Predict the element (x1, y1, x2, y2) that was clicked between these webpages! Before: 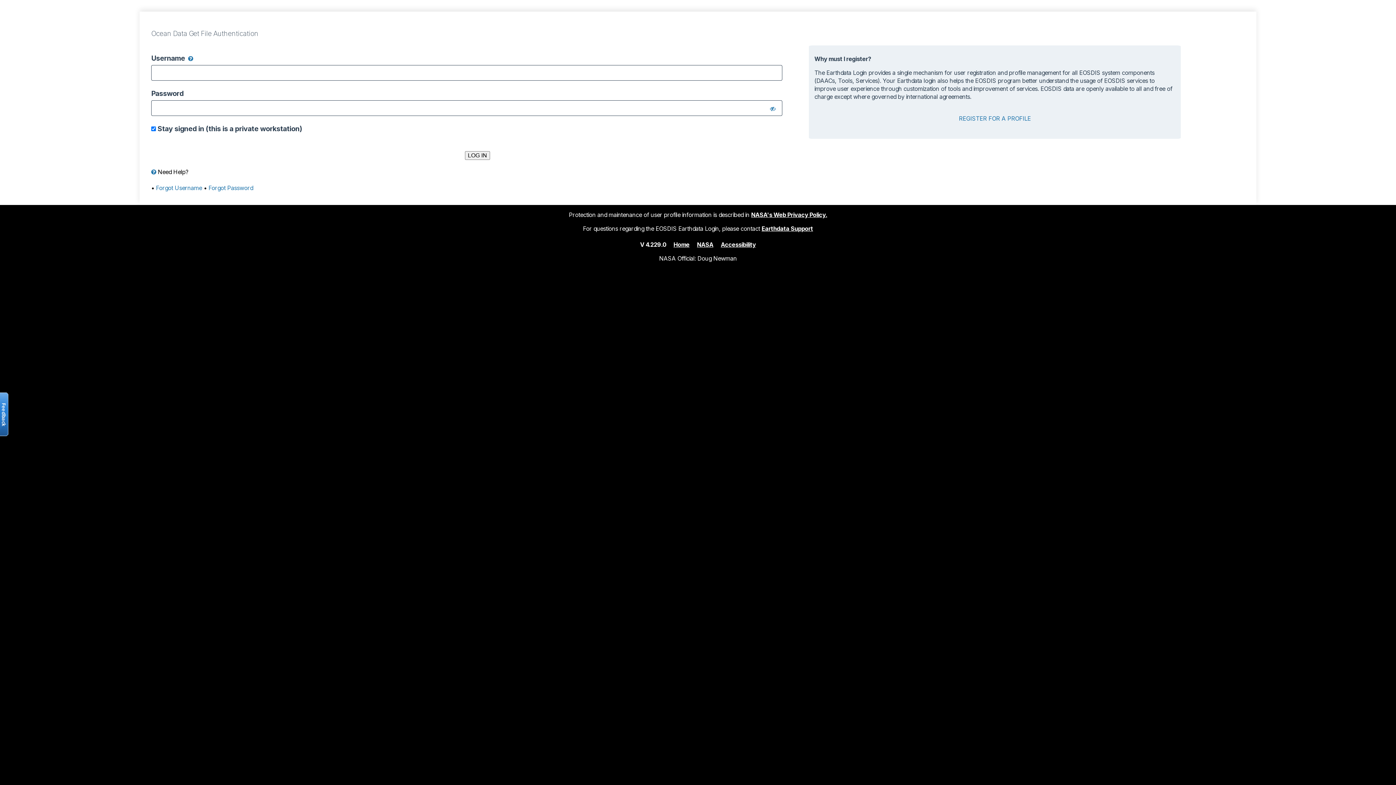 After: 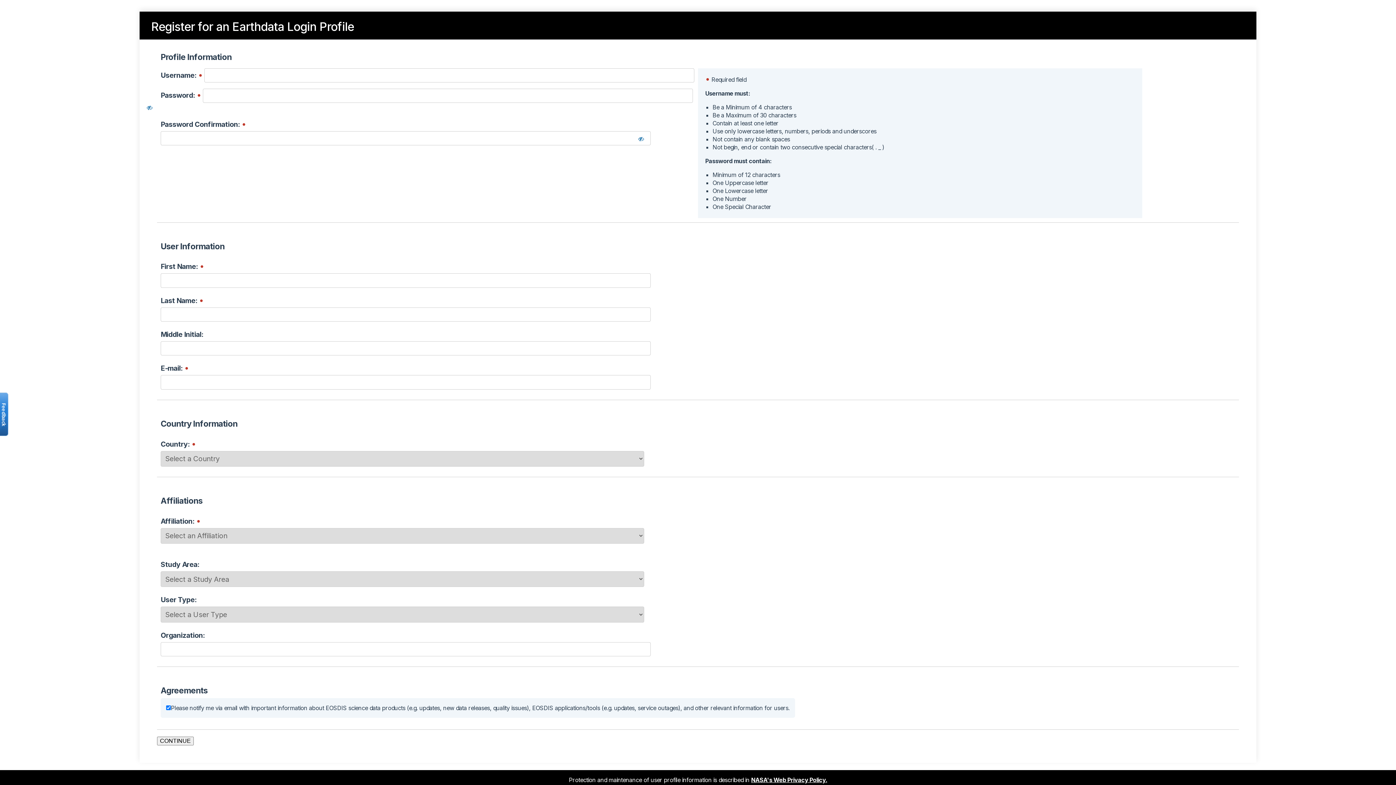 Action: bbox: (959, 114, 1031, 122) label: REGISTER FOR A PROFILE